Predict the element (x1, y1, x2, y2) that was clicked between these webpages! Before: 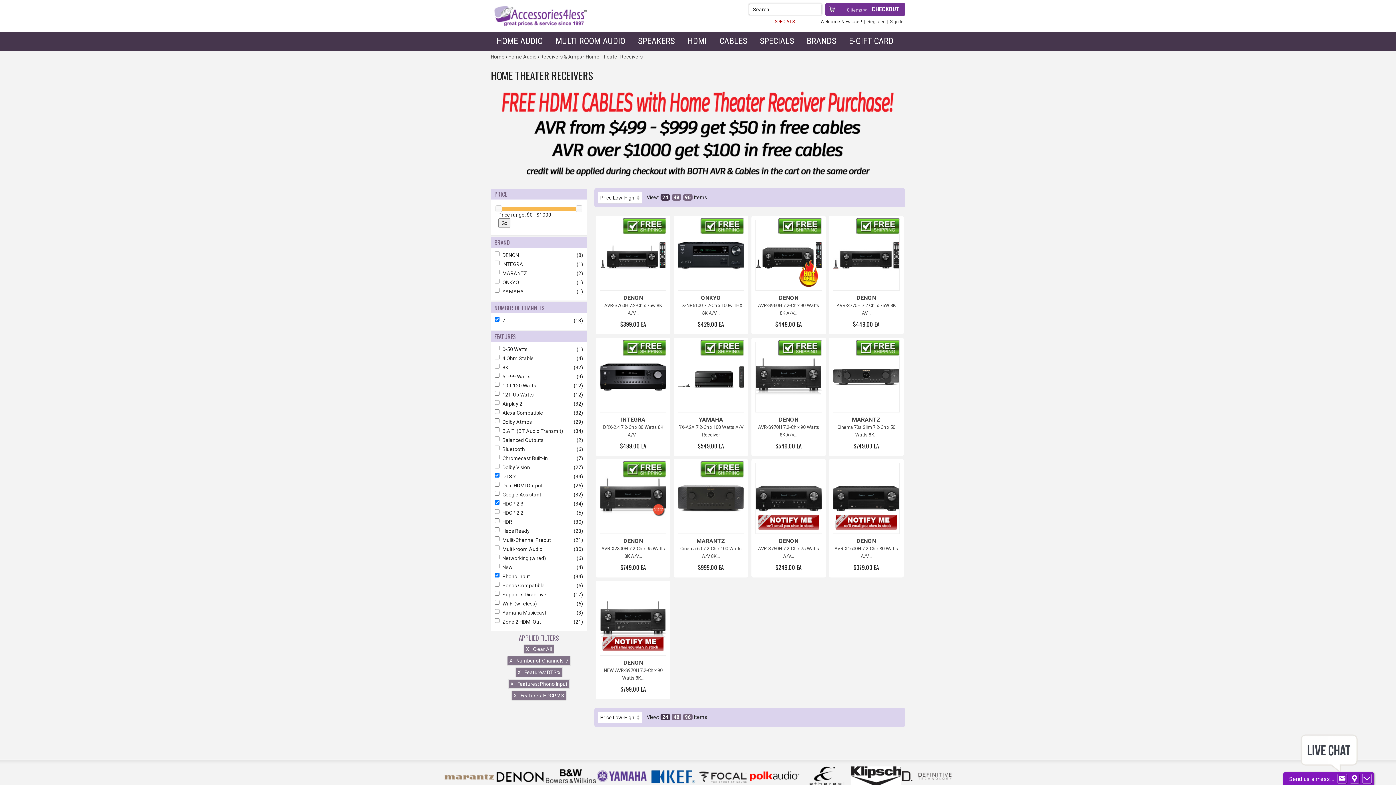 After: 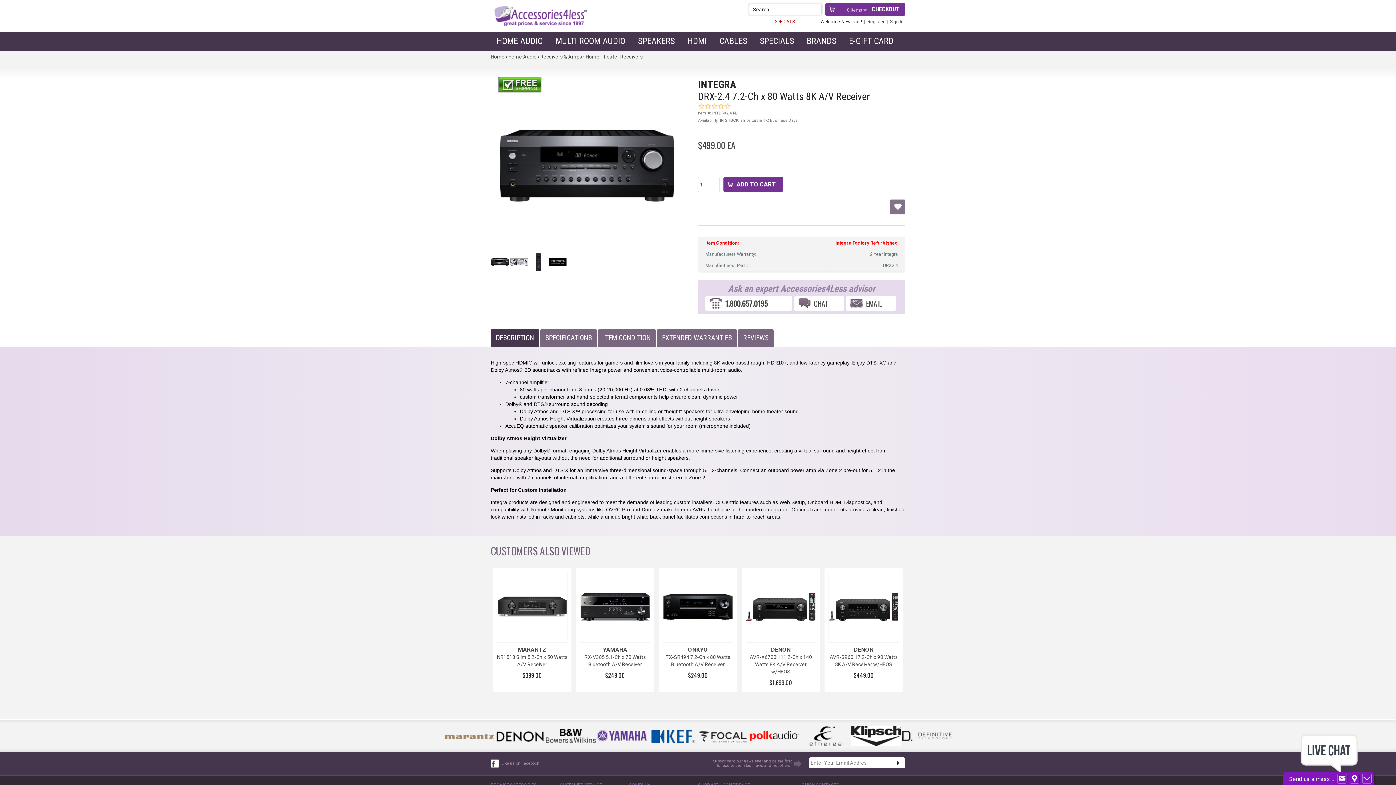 Action: bbox: (600, 341, 666, 412)